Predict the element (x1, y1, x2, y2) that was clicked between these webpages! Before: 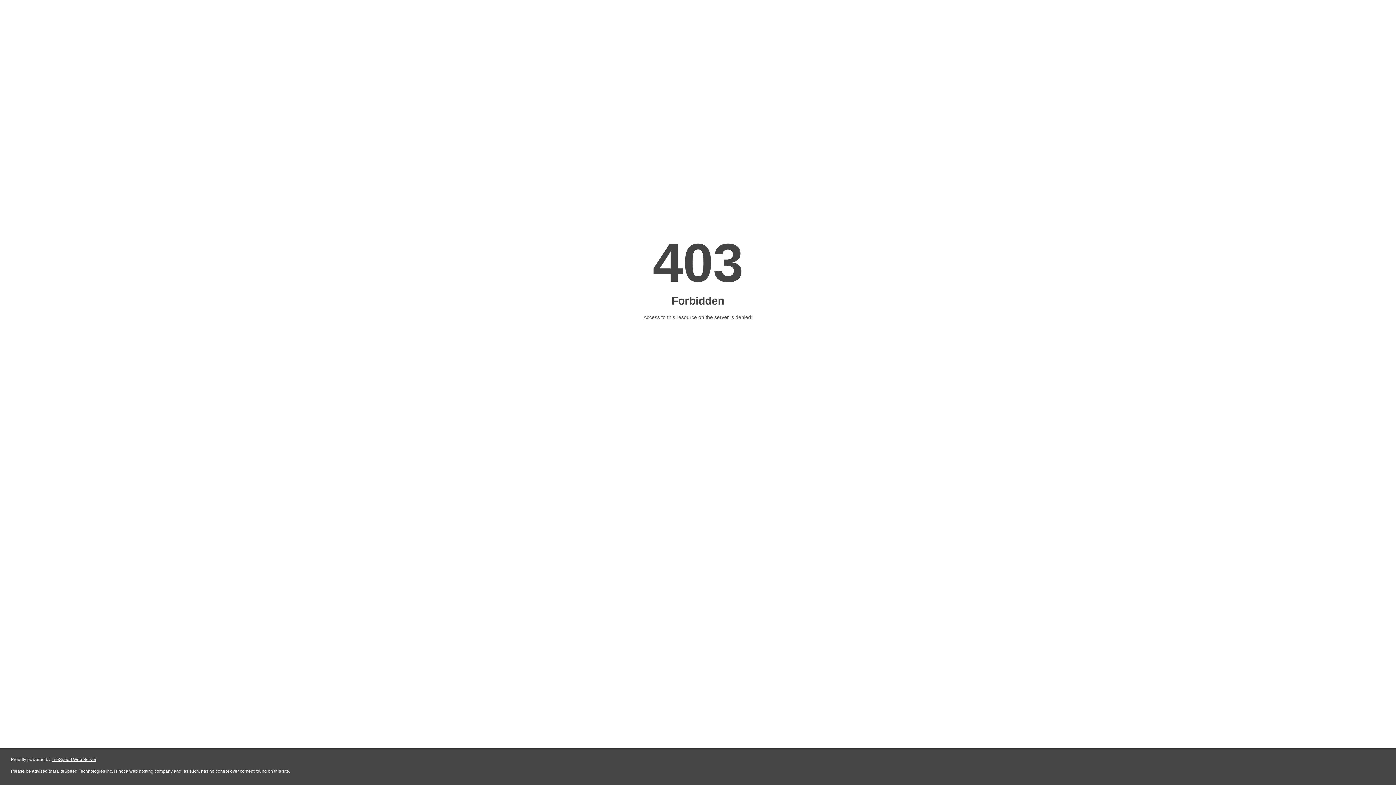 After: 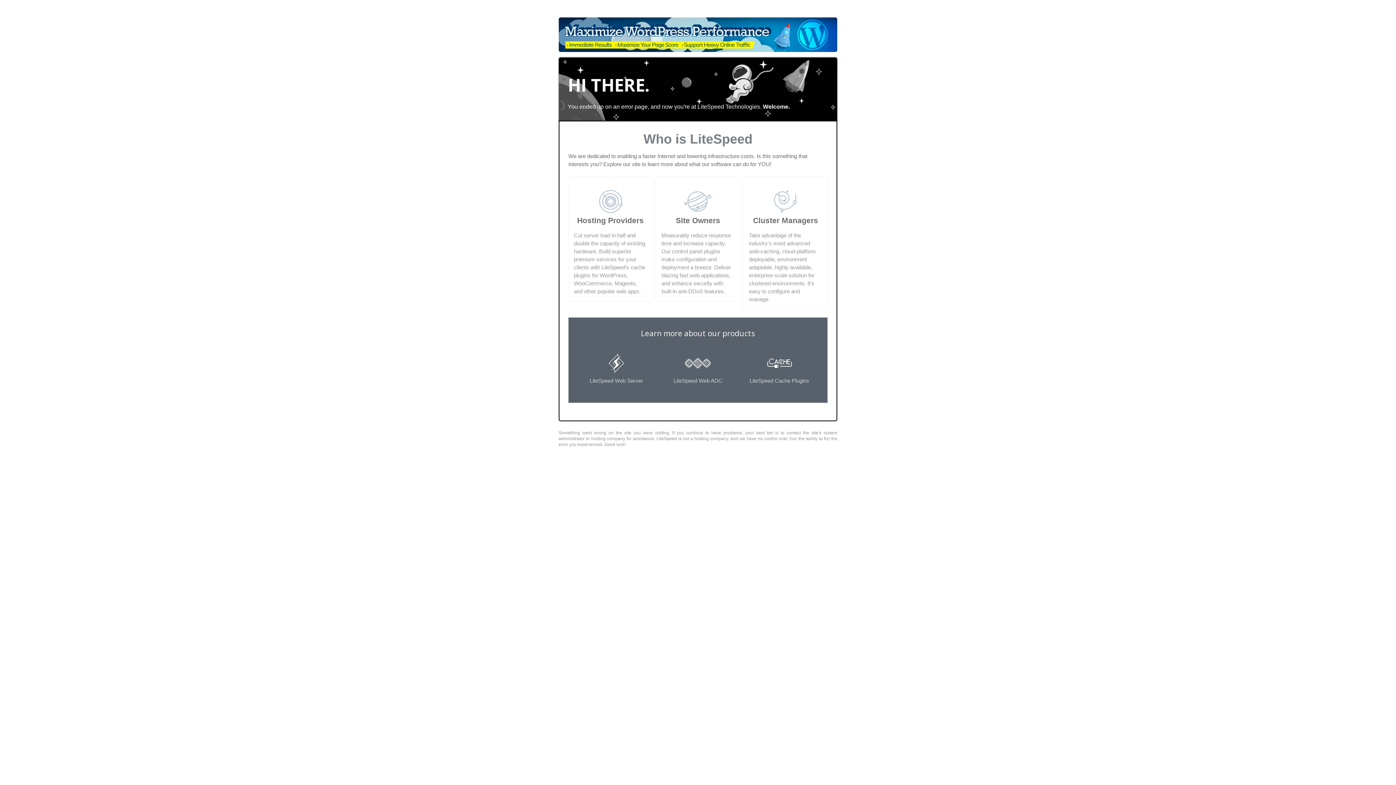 Action: bbox: (51, 757, 96, 762) label: LiteSpeed Web Server